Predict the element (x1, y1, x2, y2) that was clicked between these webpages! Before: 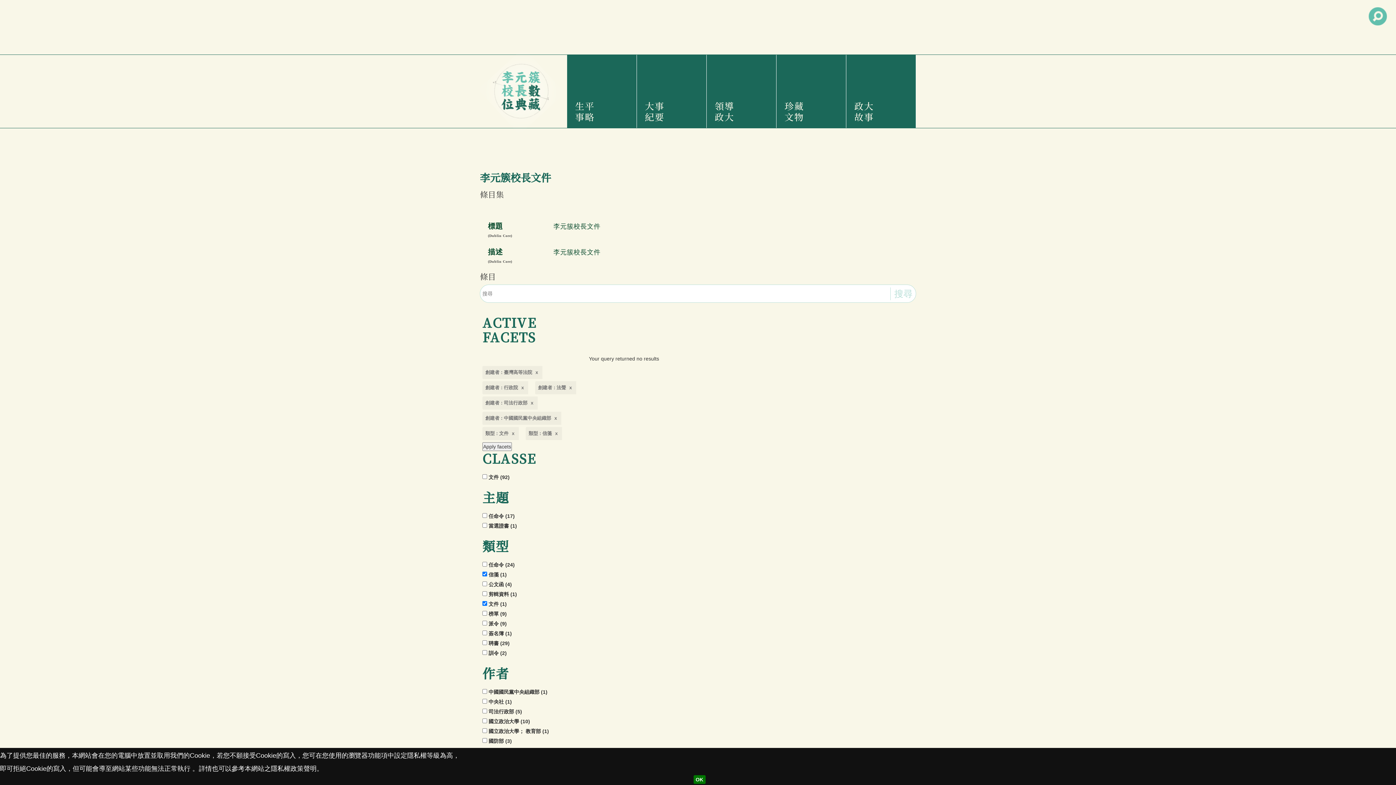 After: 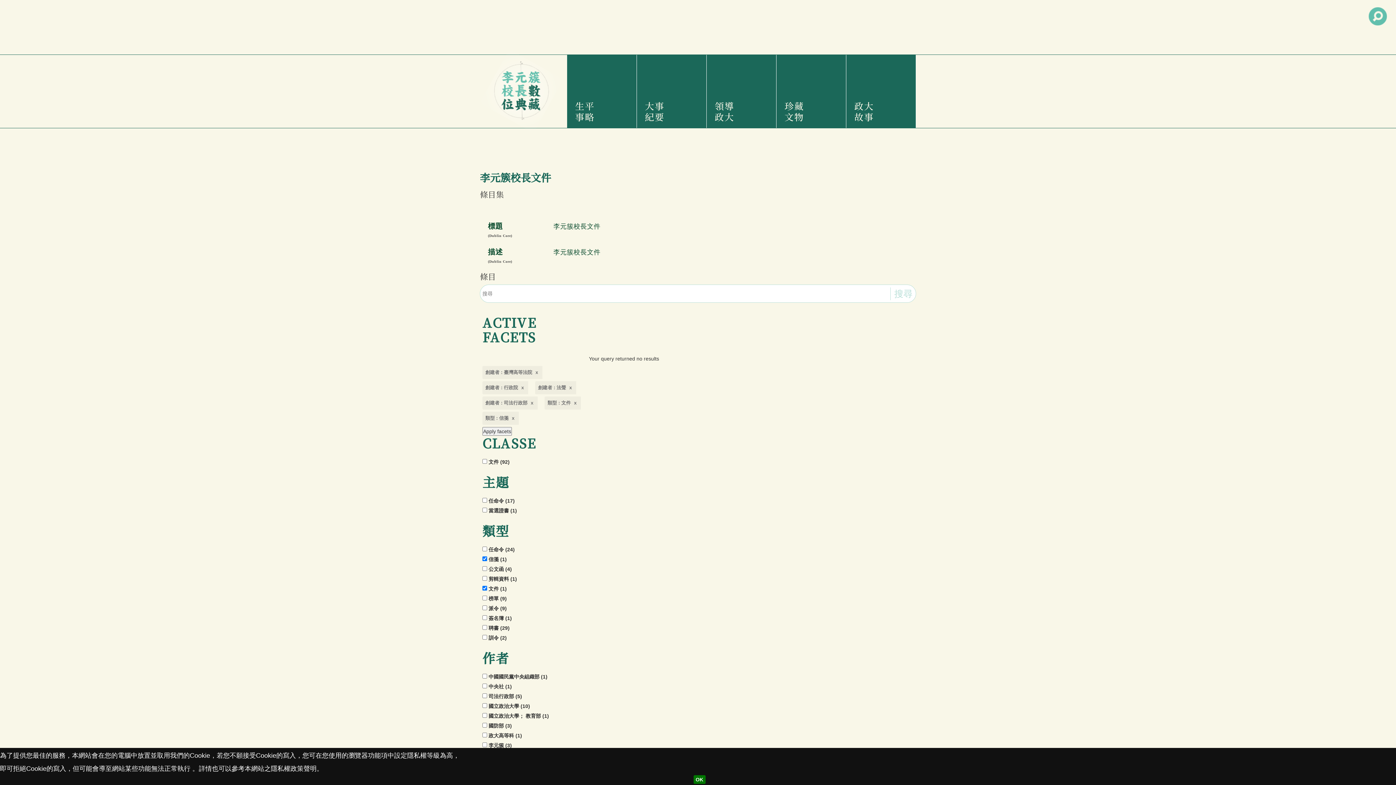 Action: bbox: (482, 412, 561, 425) label: 創建者 : 中國國民黨中央組織部